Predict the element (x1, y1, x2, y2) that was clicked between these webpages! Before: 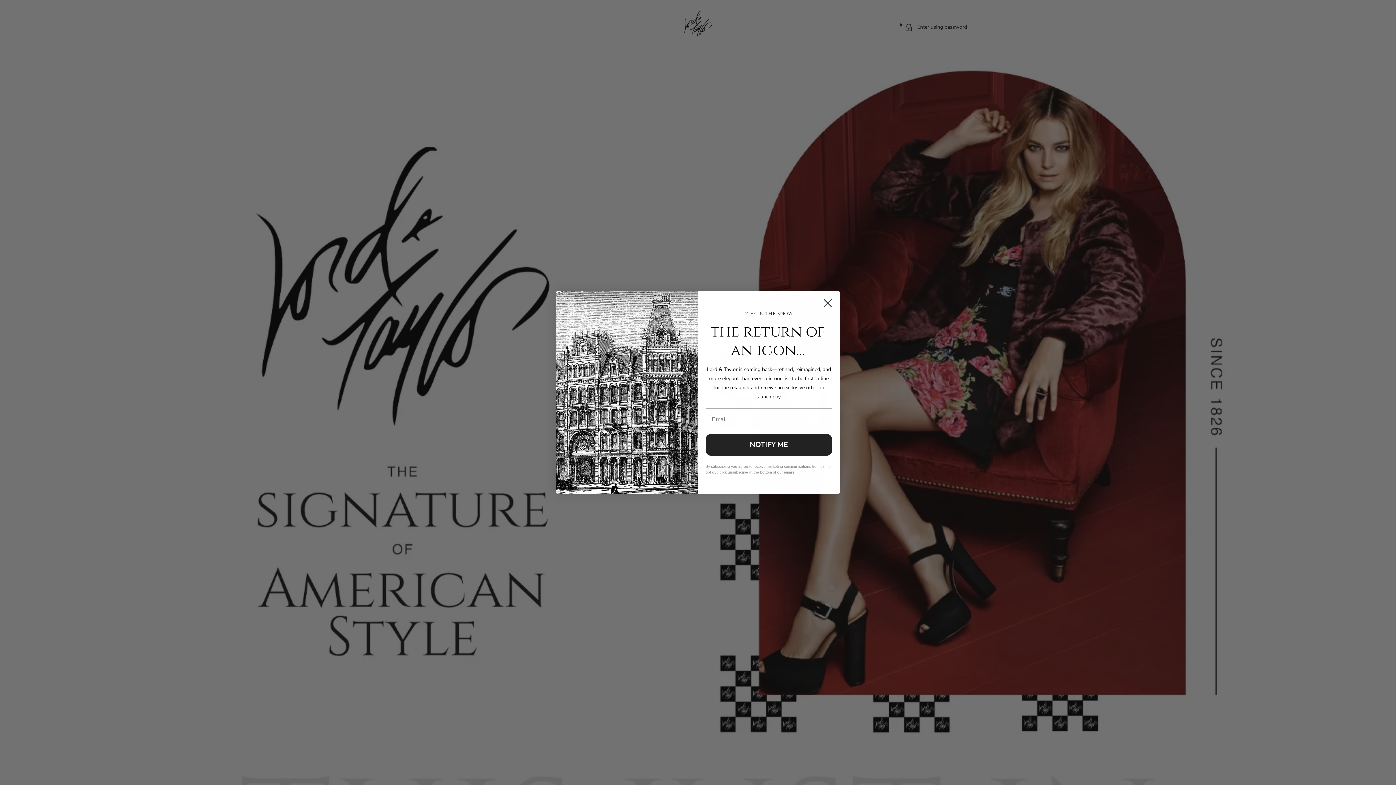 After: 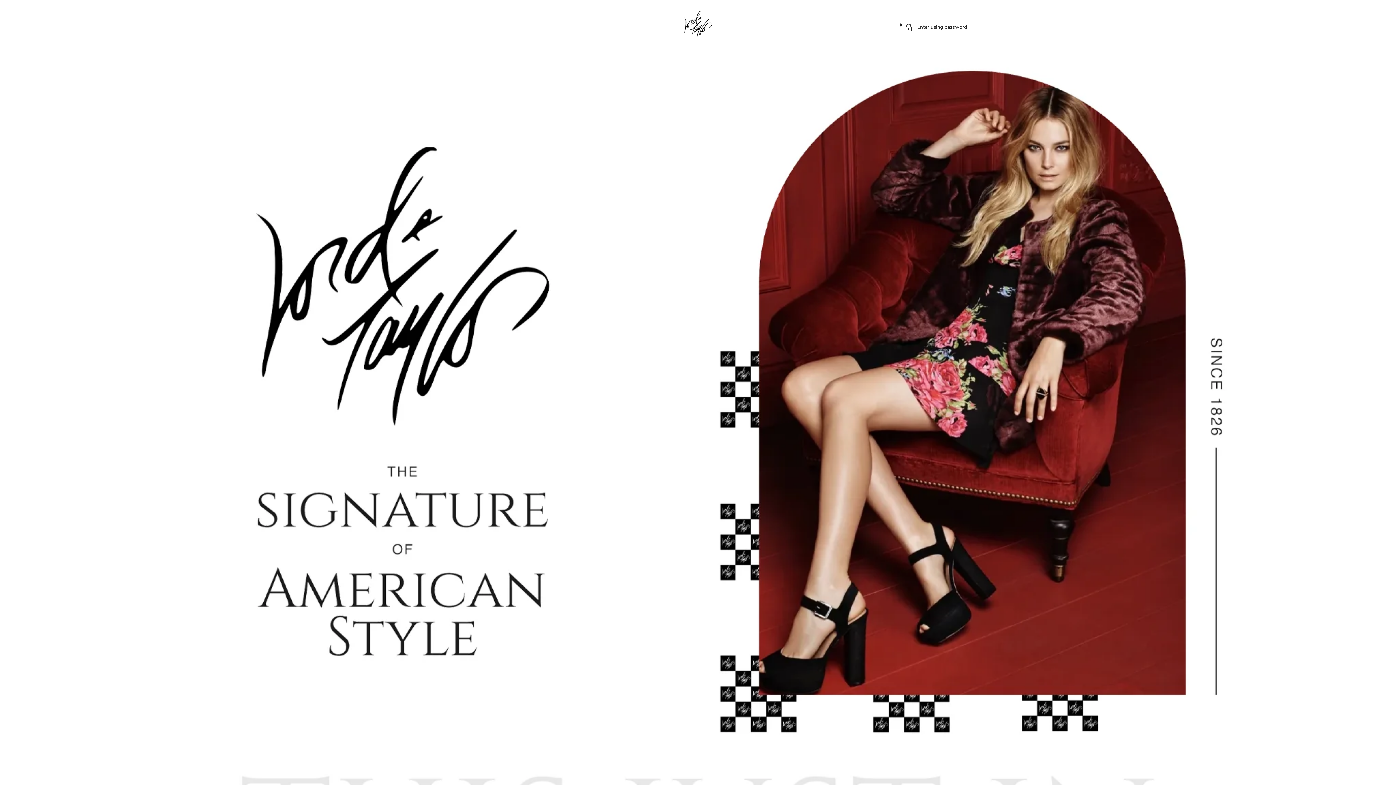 Action: label: Close dialog bbox: (818, 315, 837, 334)